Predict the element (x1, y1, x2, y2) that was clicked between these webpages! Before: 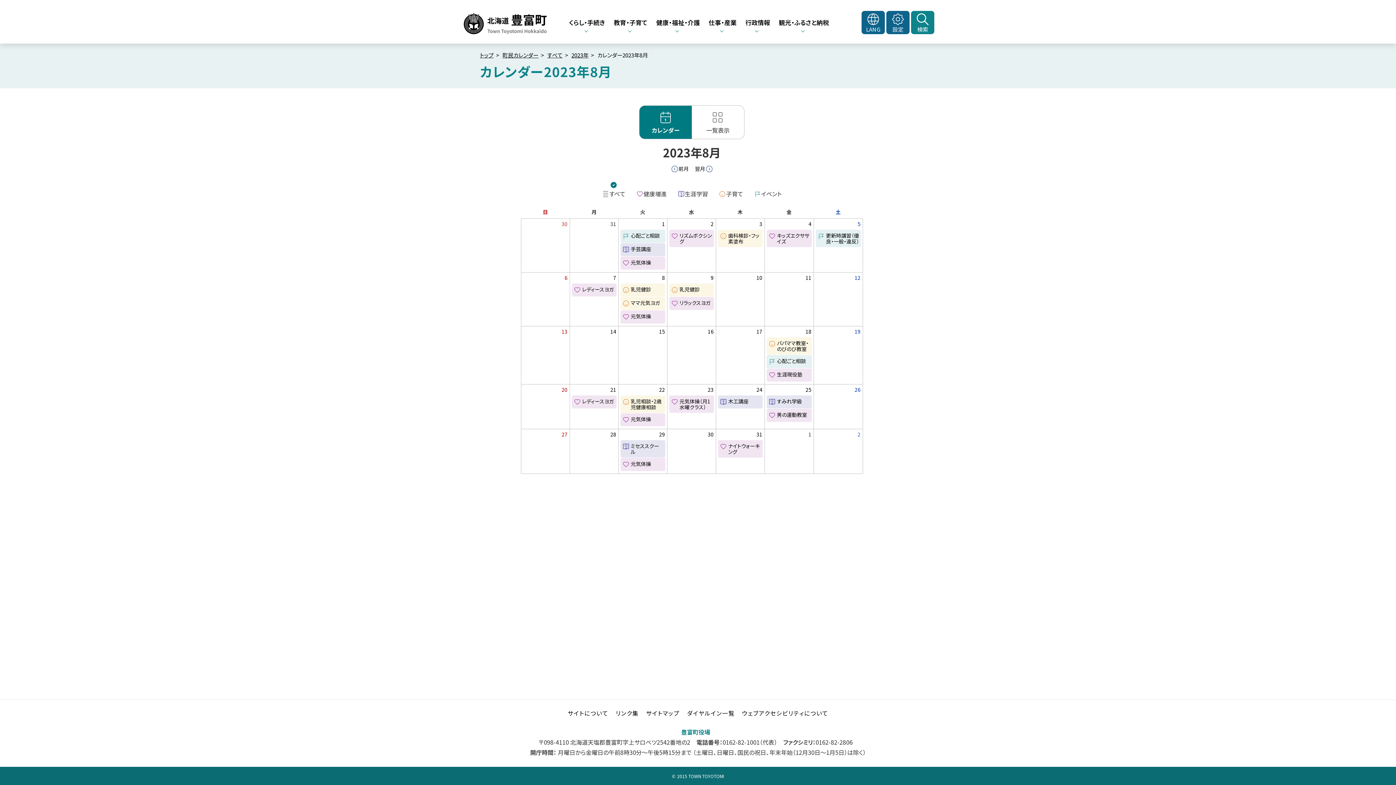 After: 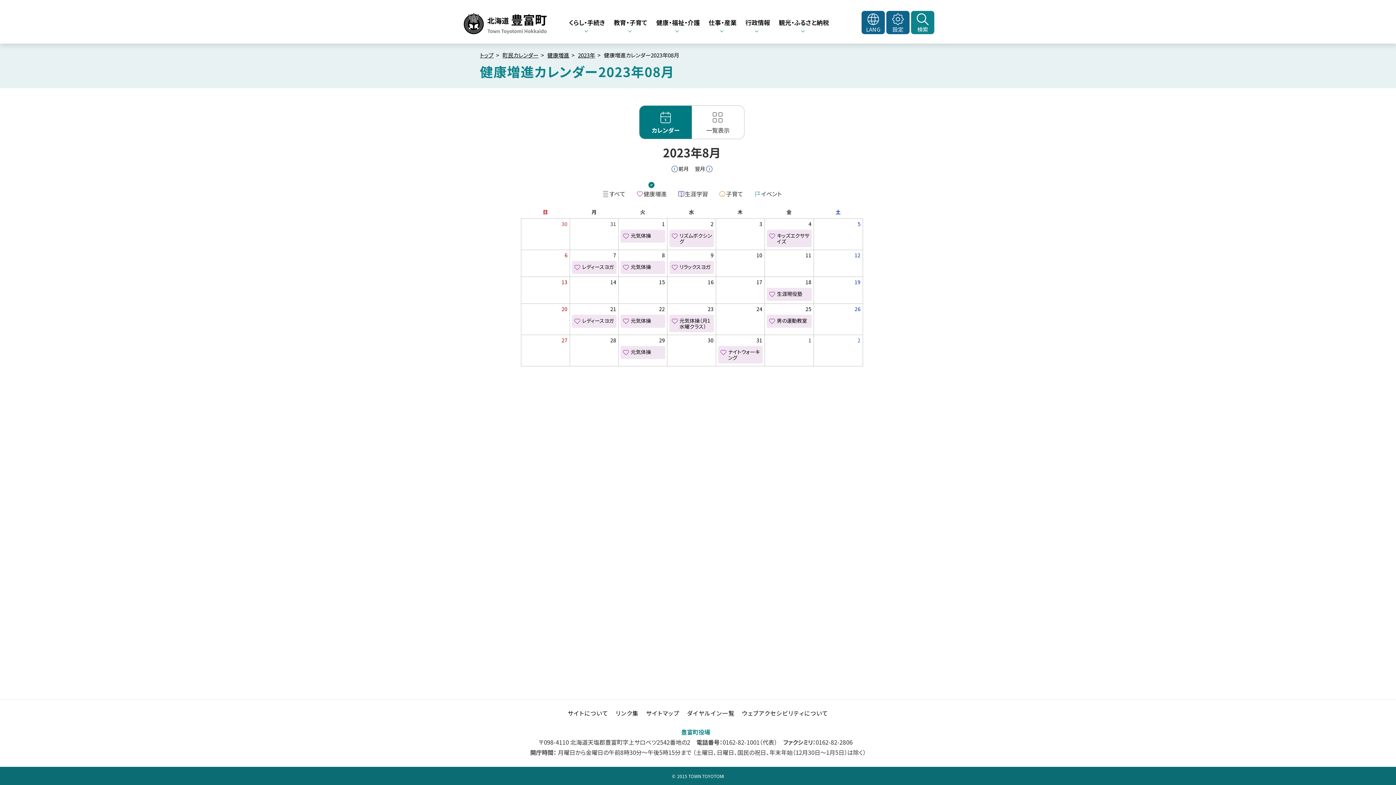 Action: bbox: (636, 188, 666, 198) label: 健康増進